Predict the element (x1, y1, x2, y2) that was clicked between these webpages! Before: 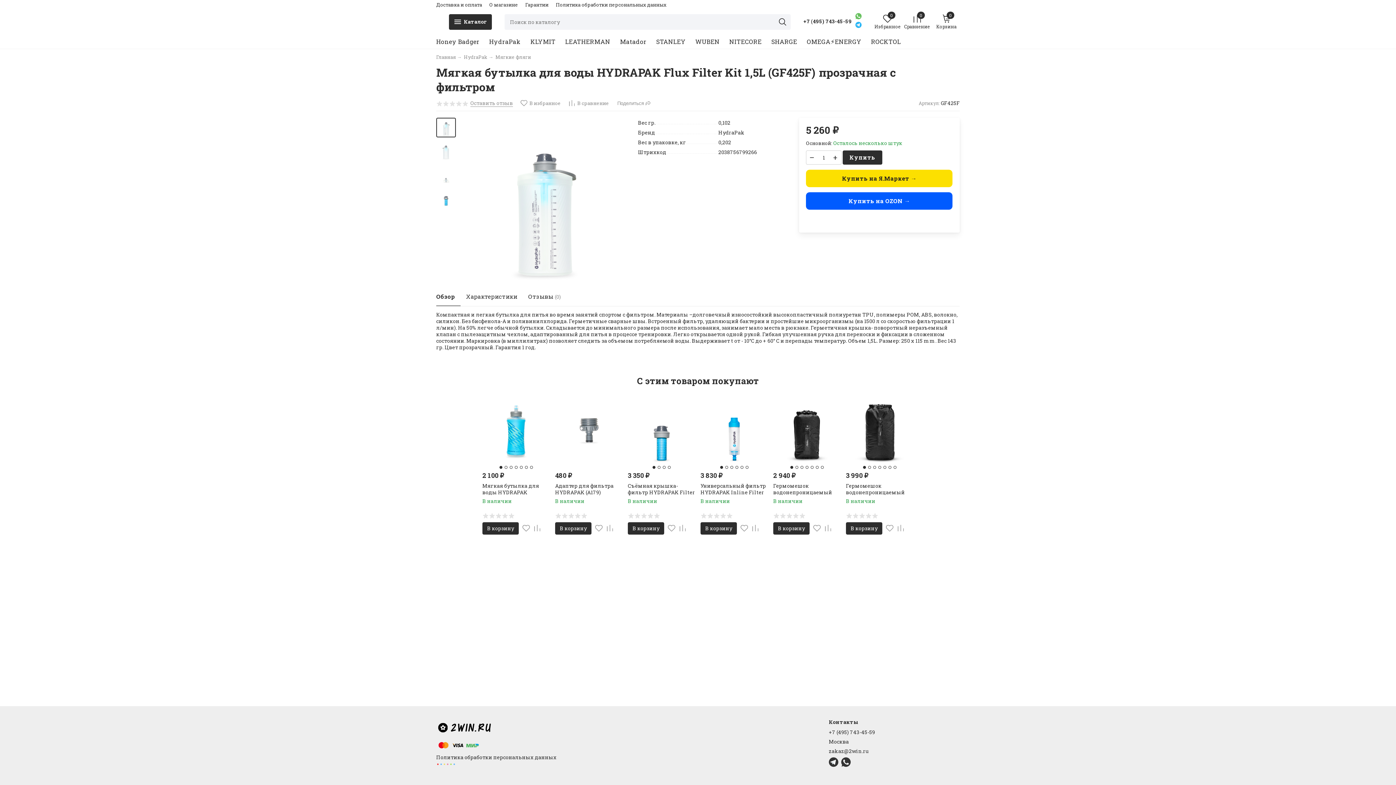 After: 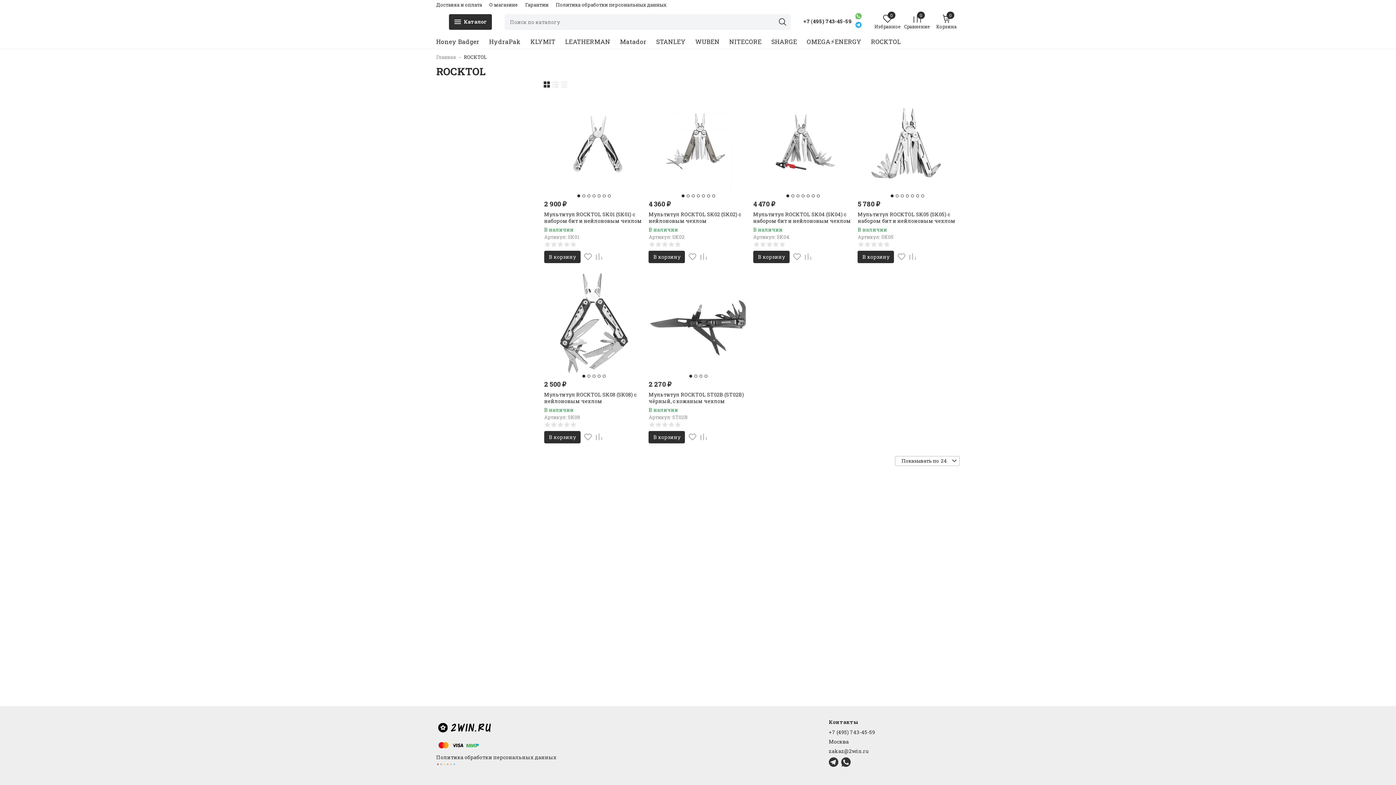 Action: bbox: (871, 36, 901, 46) label: ROCKTOL